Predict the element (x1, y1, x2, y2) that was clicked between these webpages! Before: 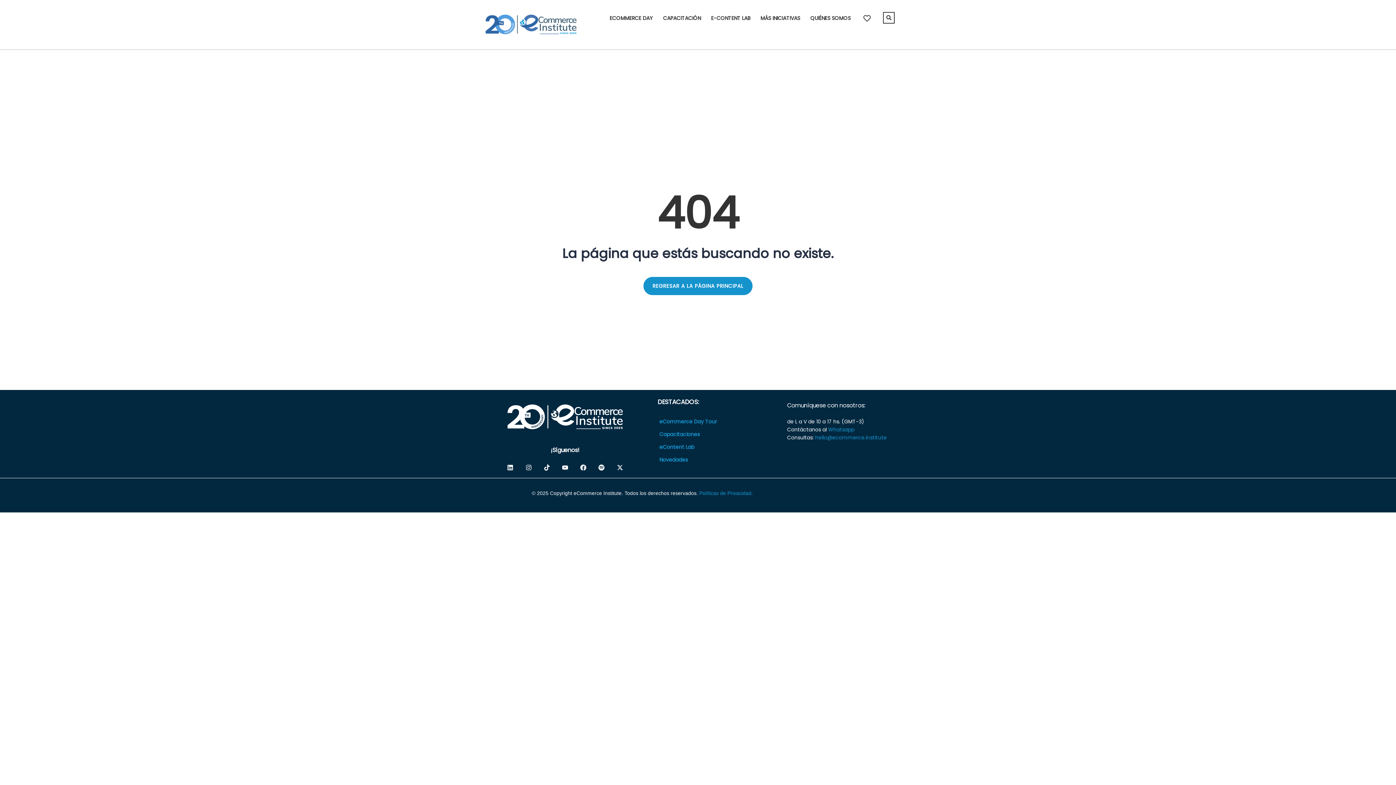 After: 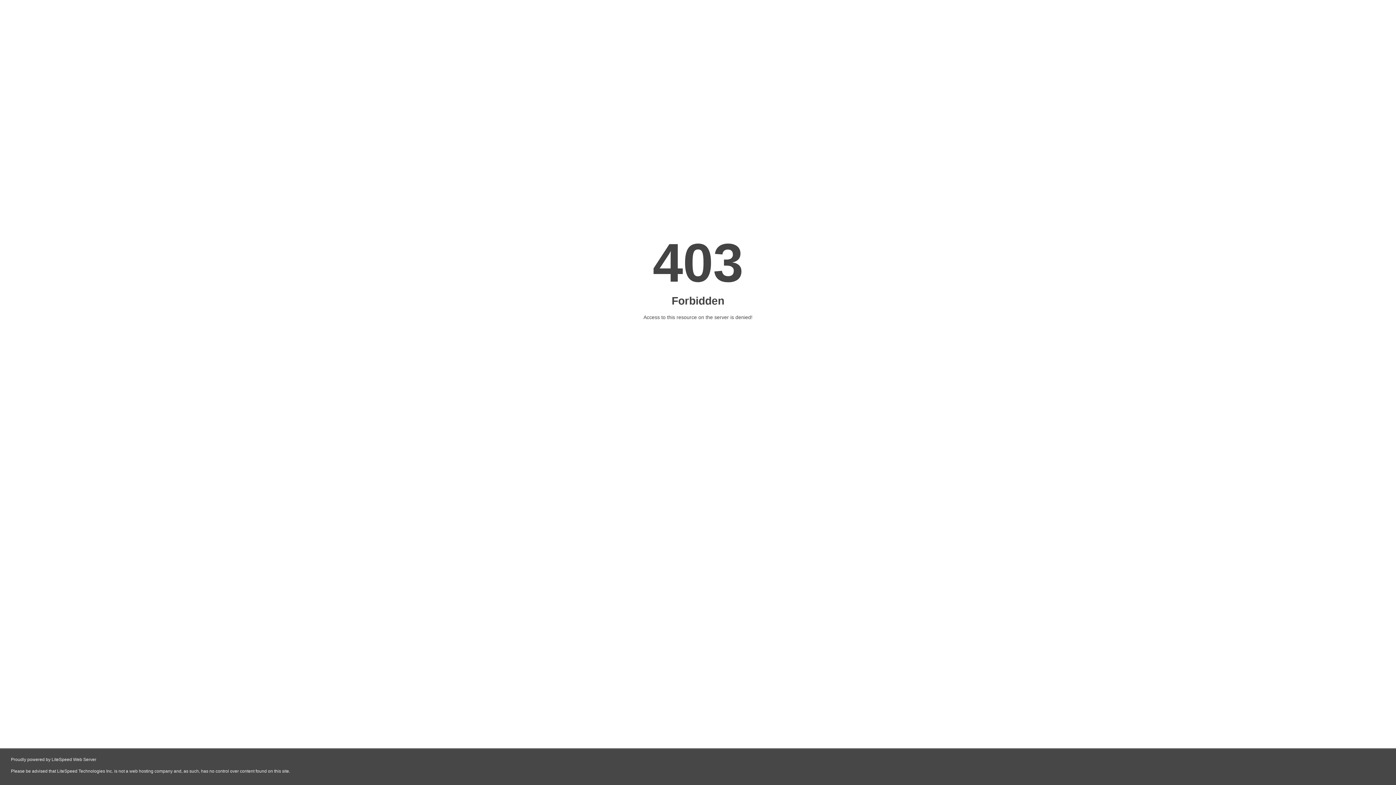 Action: bbox: (659, 430, 699, 438) label: Capacitaciones